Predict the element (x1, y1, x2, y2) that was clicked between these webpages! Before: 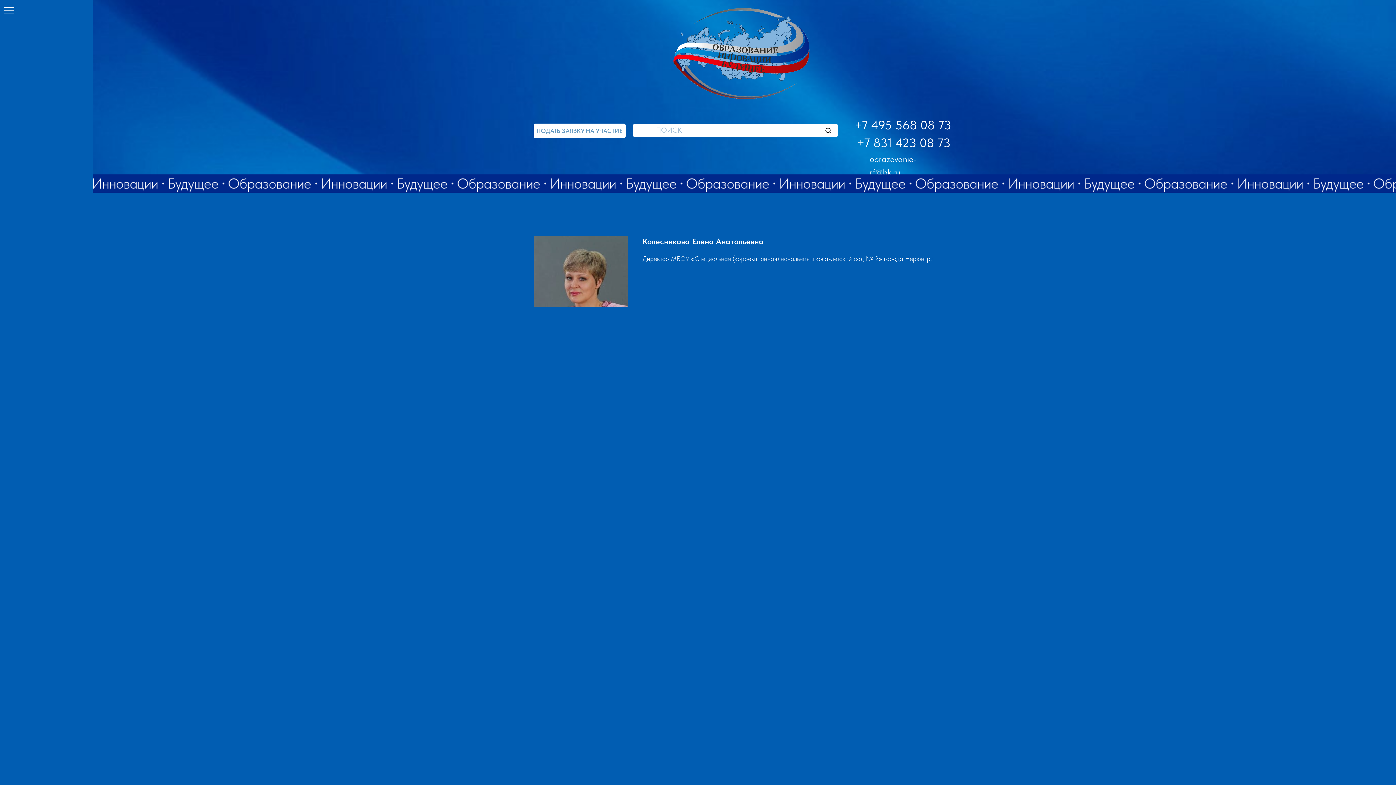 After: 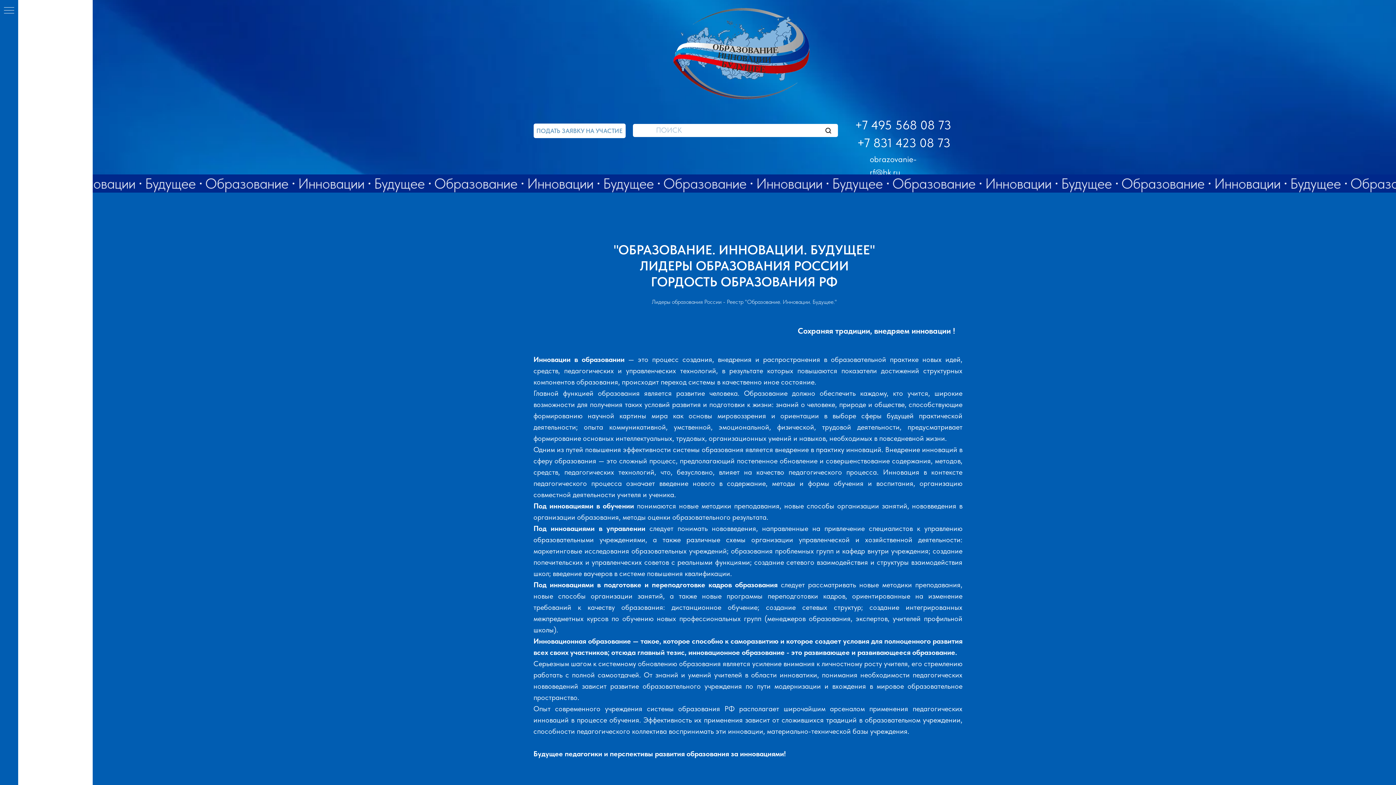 Action: bbox: (664, 0, 818, 106)